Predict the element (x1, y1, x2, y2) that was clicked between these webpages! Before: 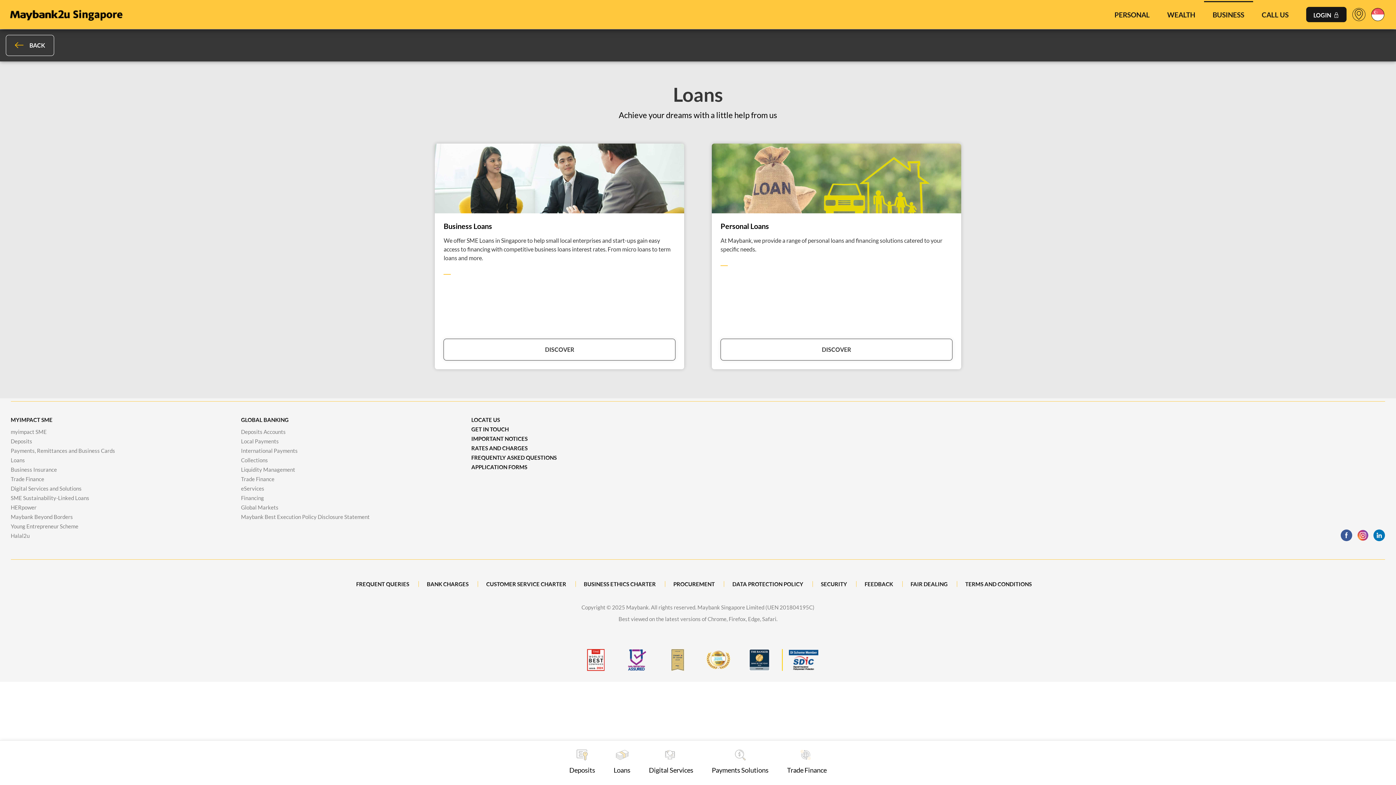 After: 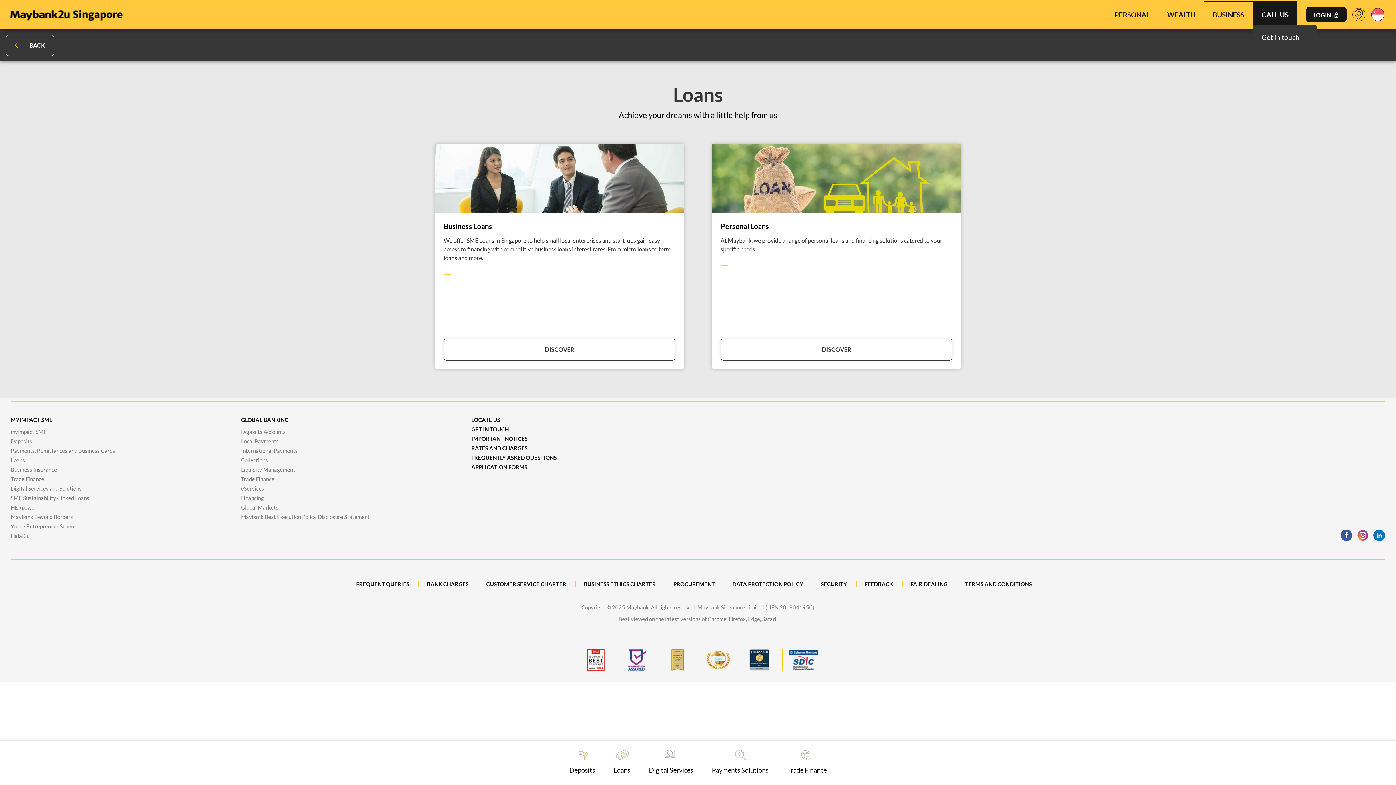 Action: bbox: (1262, 10, 1288, 18) label: CALL US